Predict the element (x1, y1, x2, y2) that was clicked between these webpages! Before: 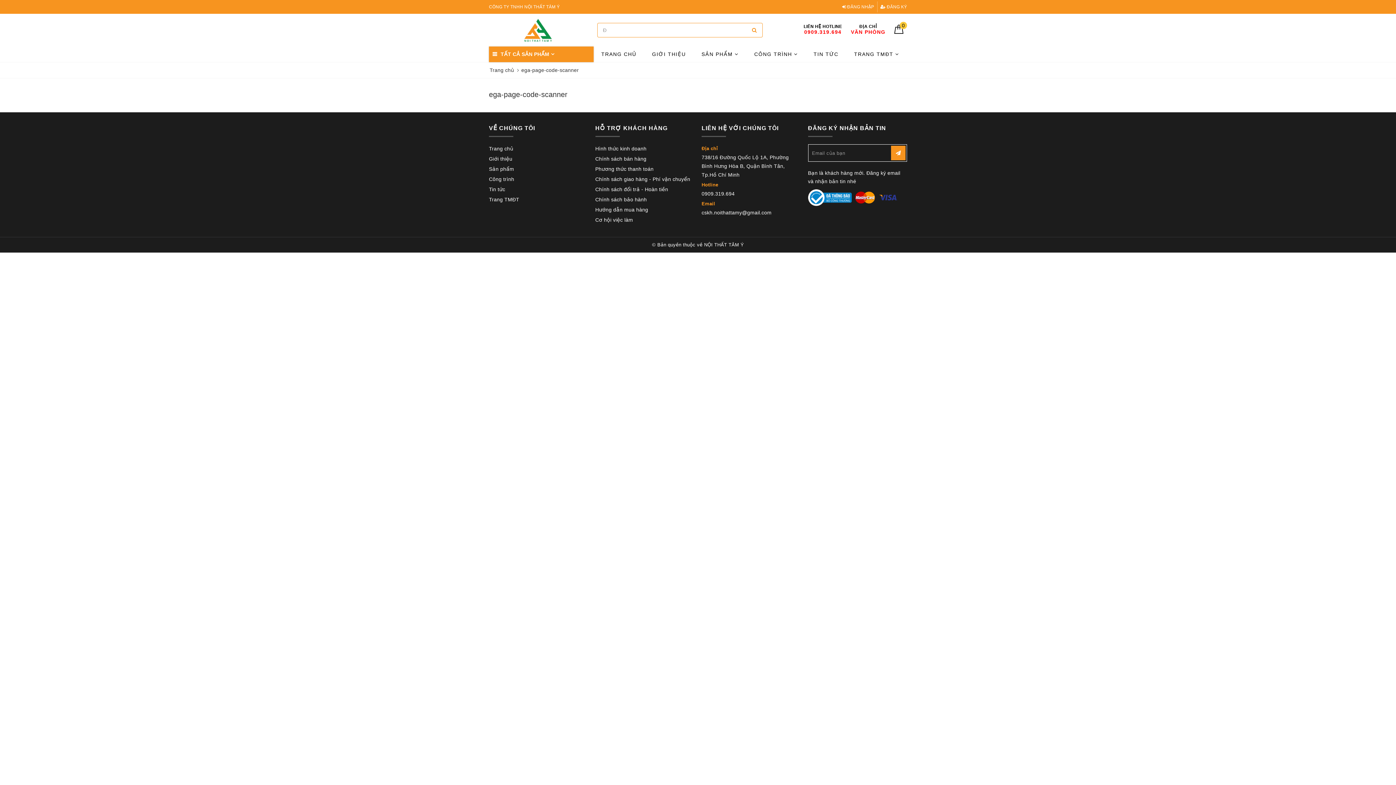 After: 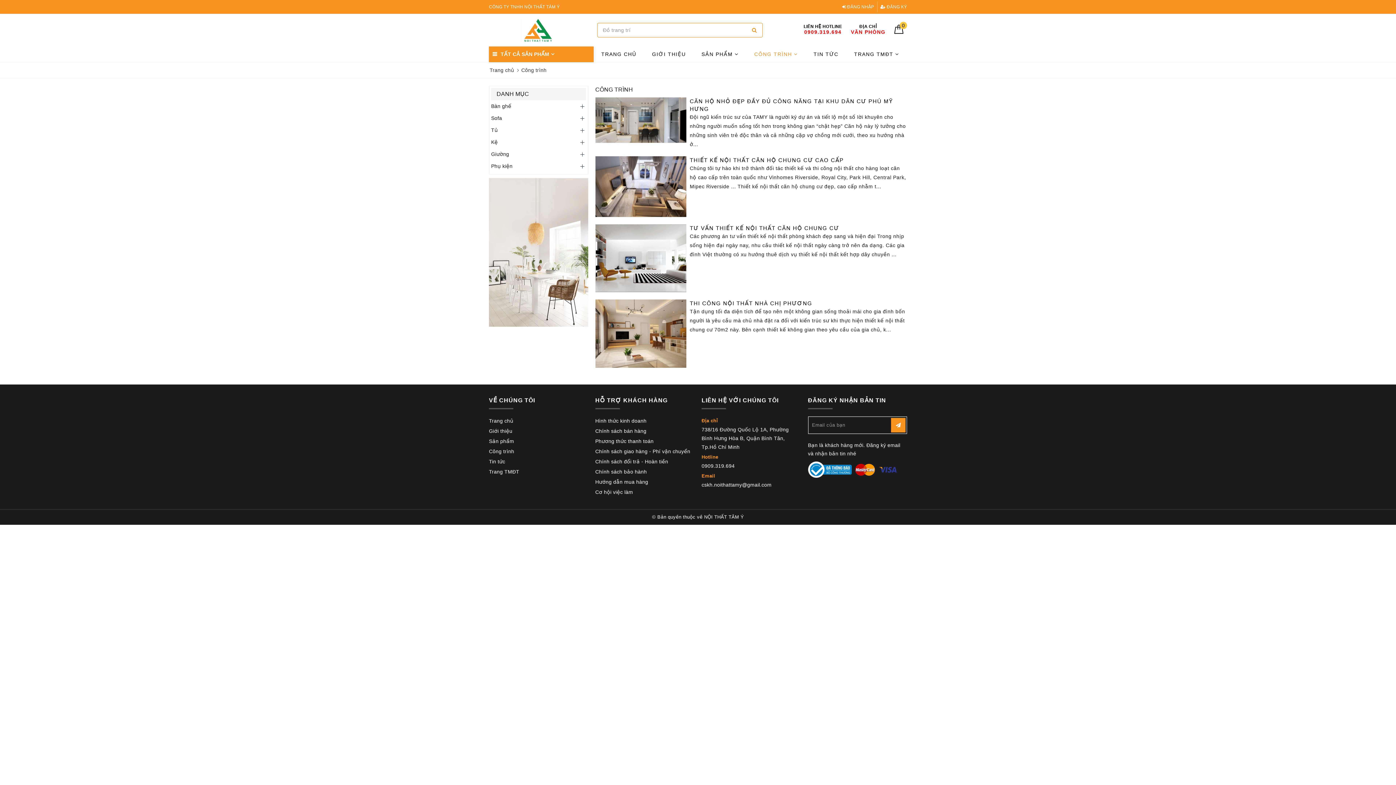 Action: label: CÔNG TRÌNH  bbox: (746, 46, 805, 62)